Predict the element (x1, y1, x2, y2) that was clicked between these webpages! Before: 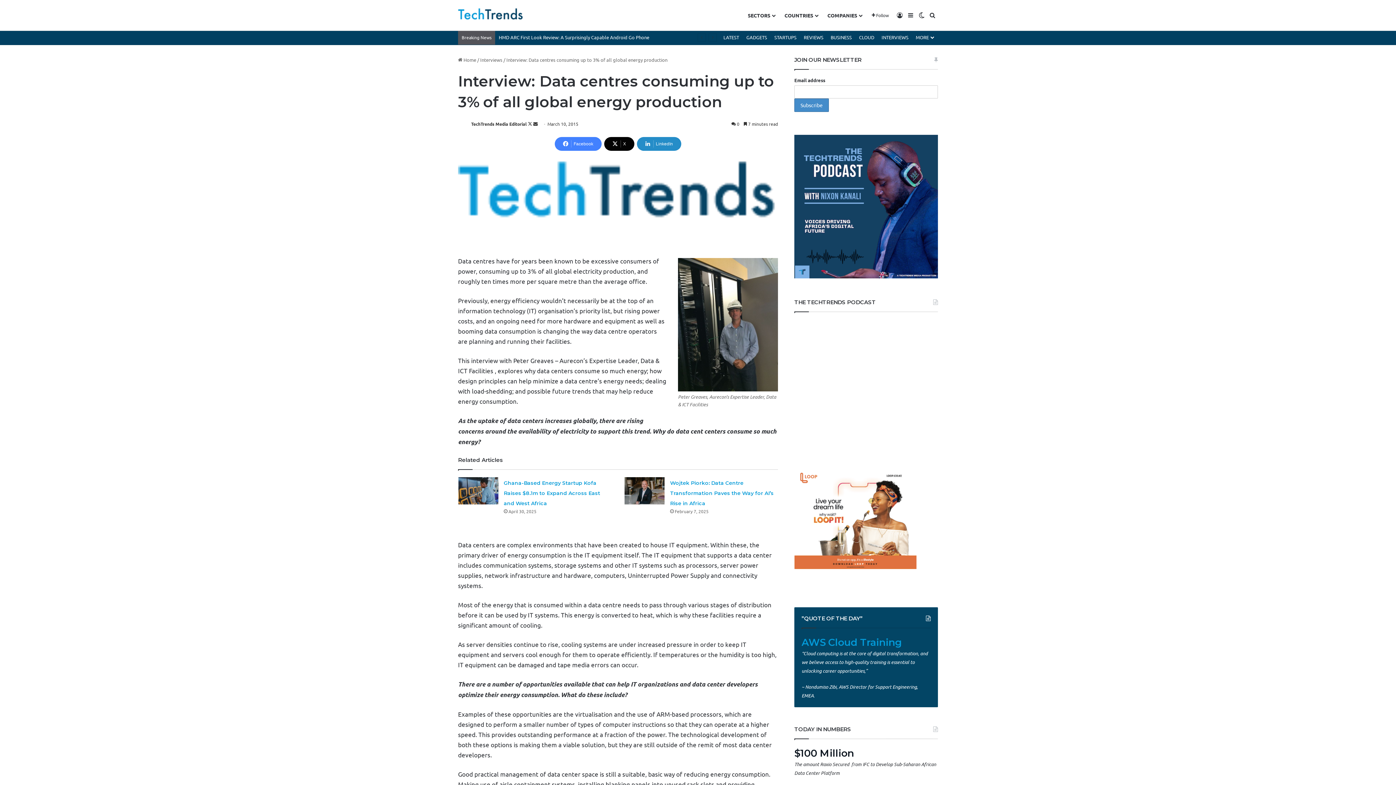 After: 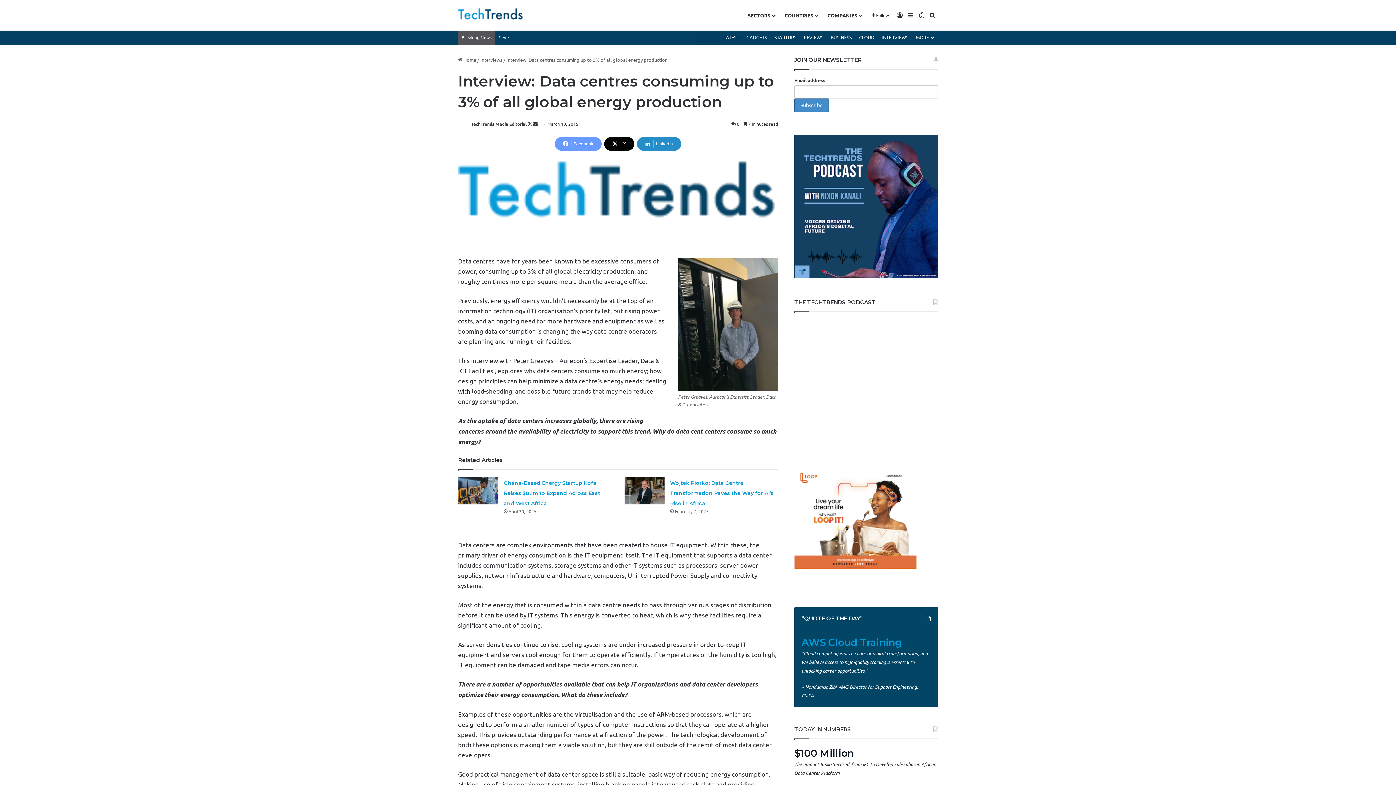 Action: bbox: (554, 137, 601, 151) label: Facebook